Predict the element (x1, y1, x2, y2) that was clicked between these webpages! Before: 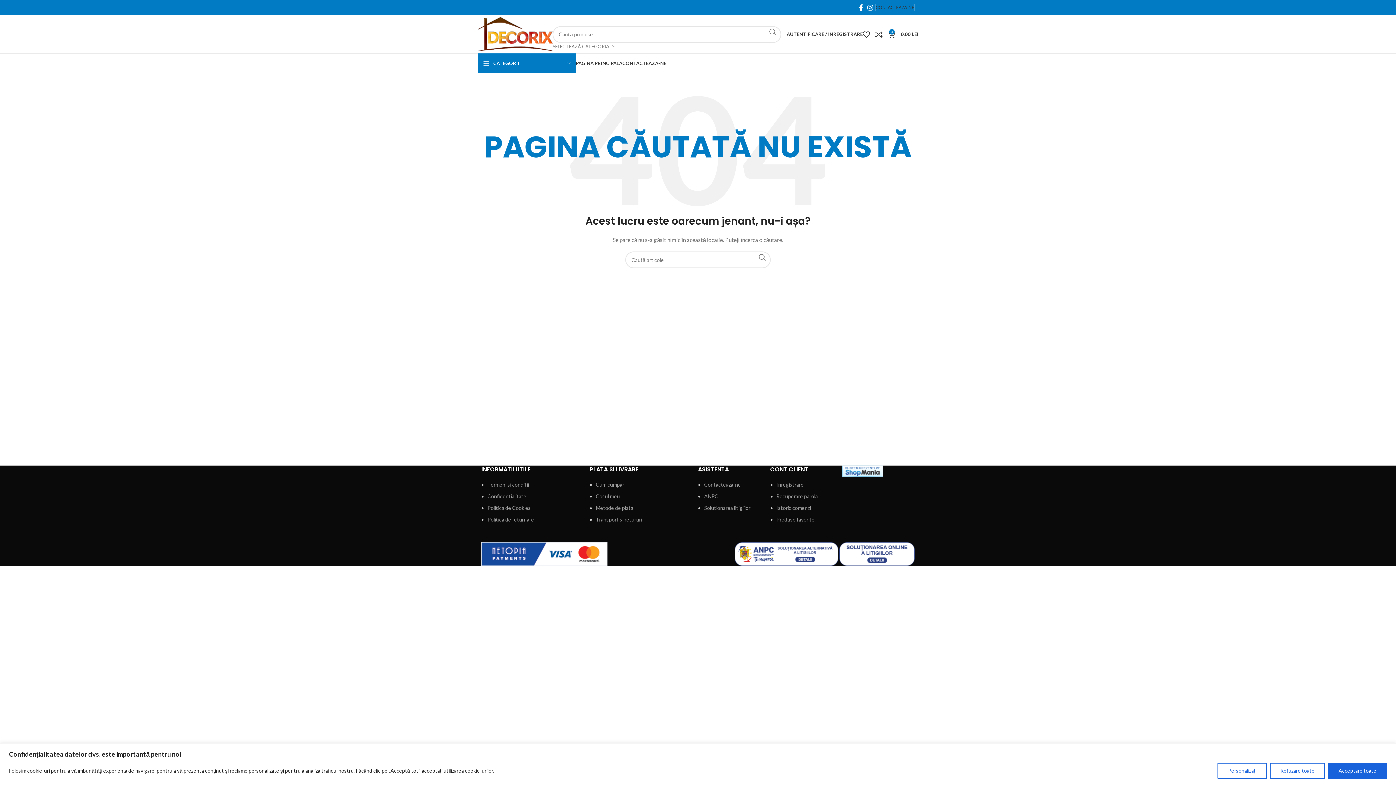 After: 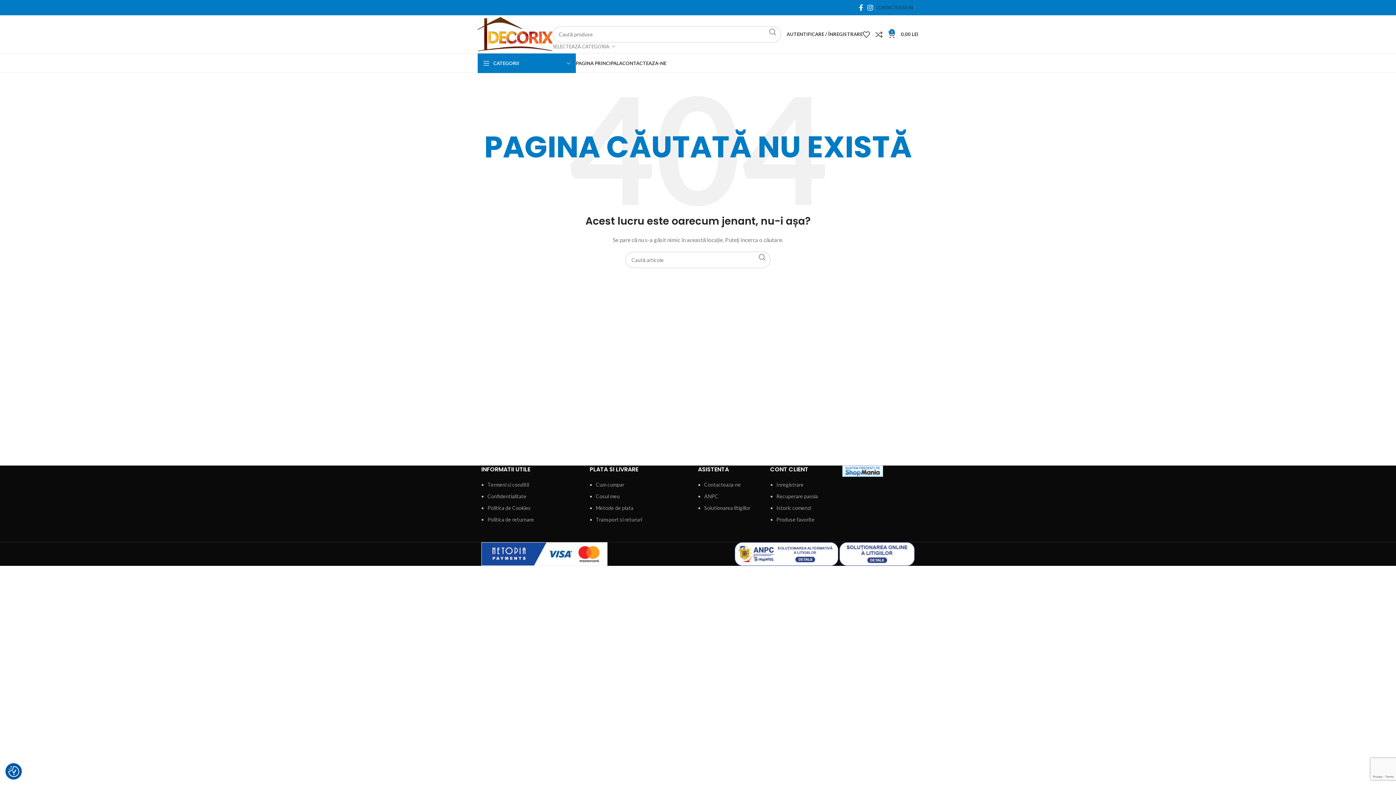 Action: bbox: (1270, 763, 1325, 779) label: Refuzare toate